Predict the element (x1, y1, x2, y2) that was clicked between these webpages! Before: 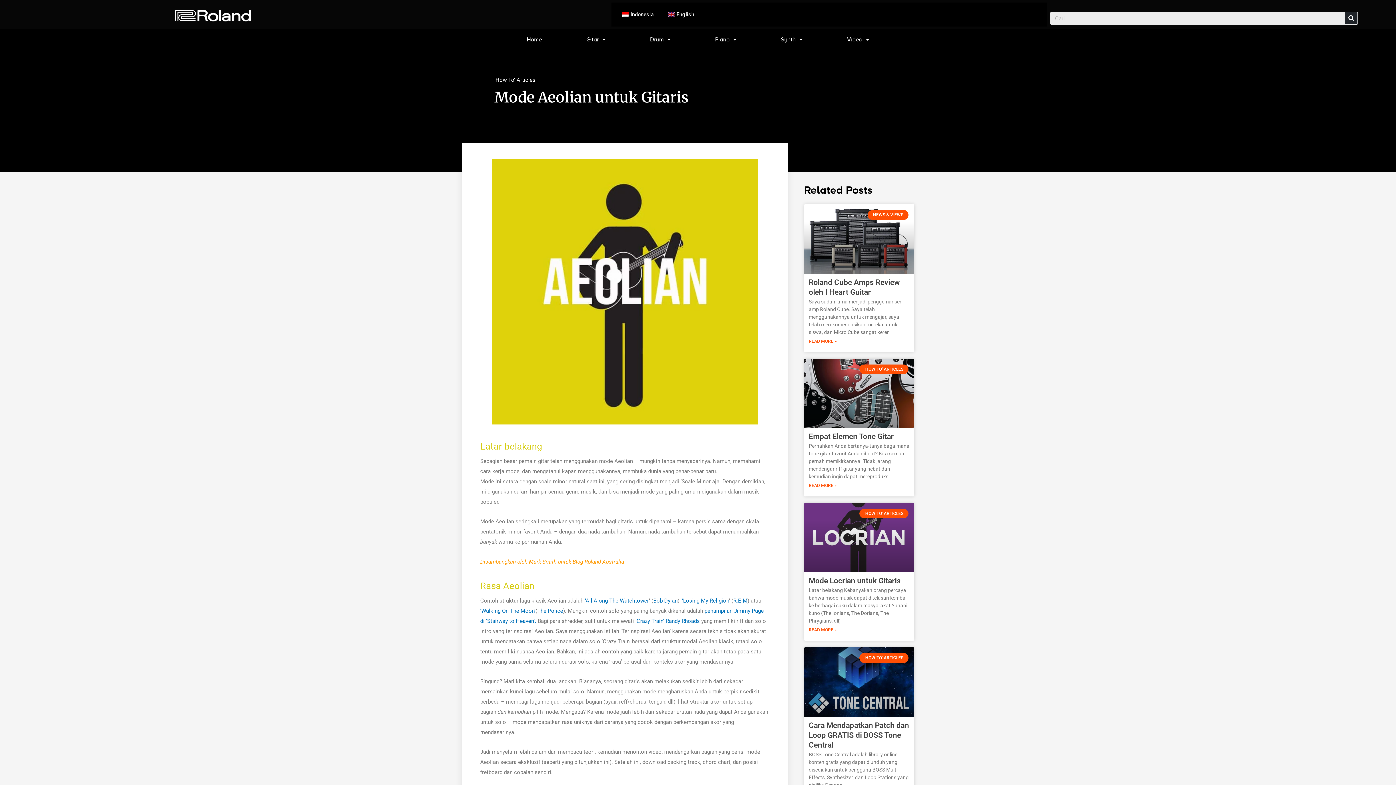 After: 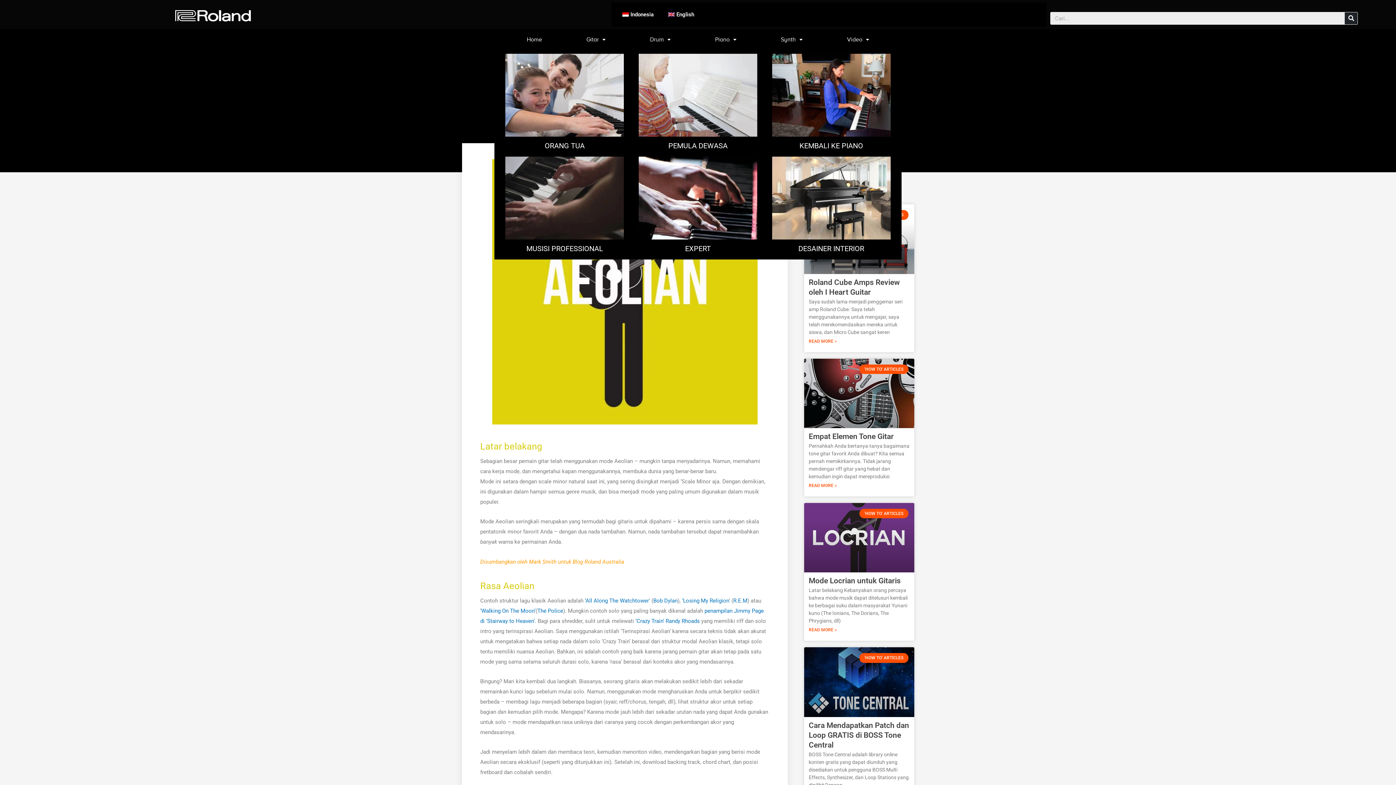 Action: bbox: (711, 32, 740, 46) label: Piano